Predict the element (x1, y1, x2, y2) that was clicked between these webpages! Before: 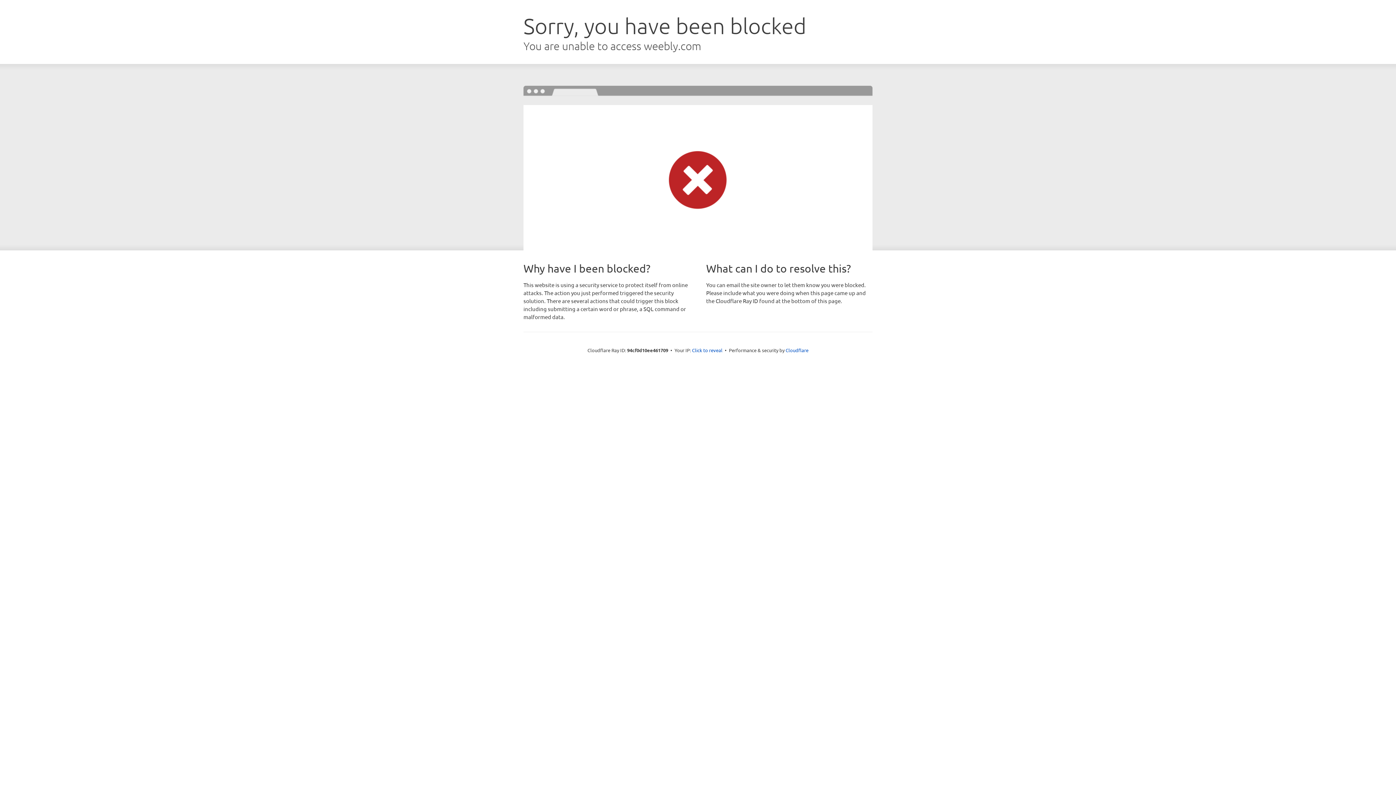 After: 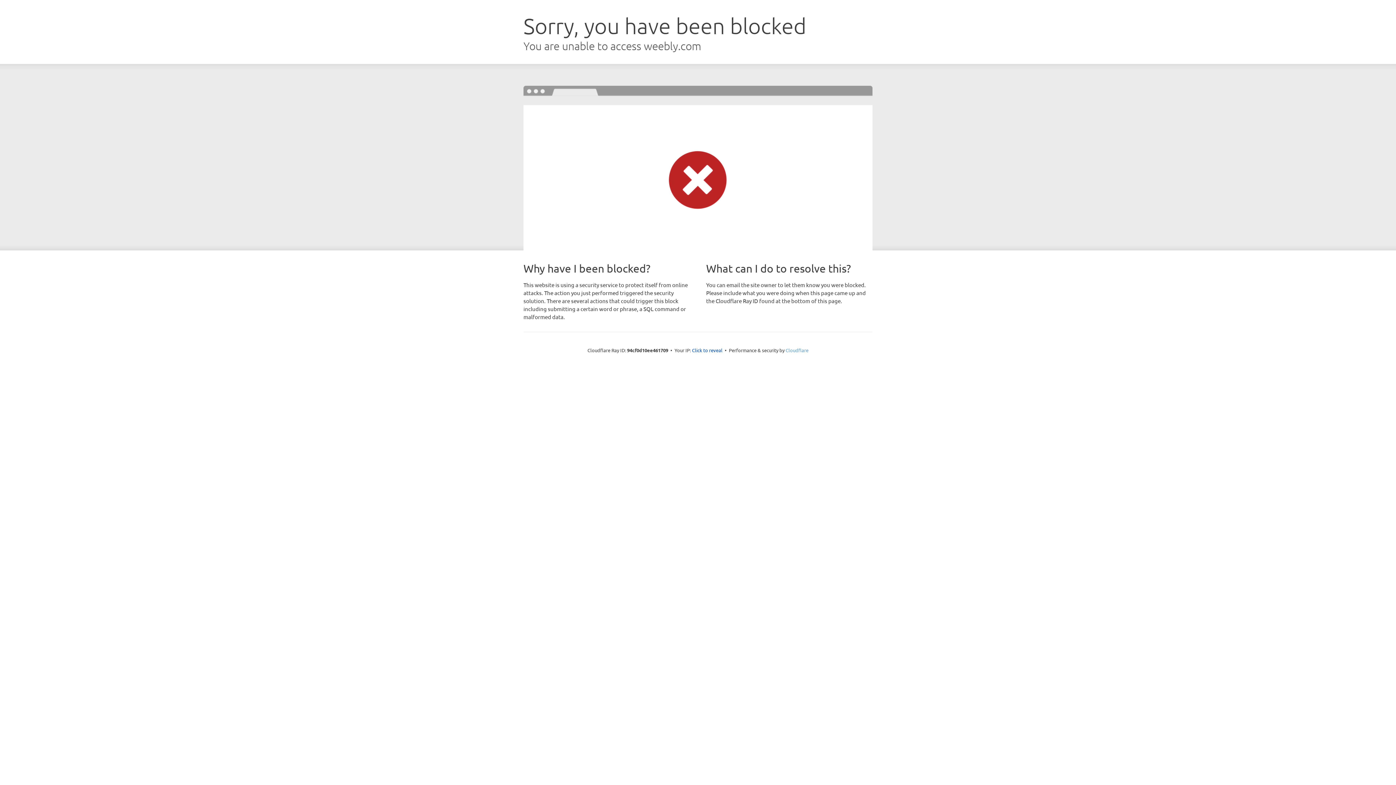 Action: label: Cloudflare bbox: (785, 347, 808, 353)